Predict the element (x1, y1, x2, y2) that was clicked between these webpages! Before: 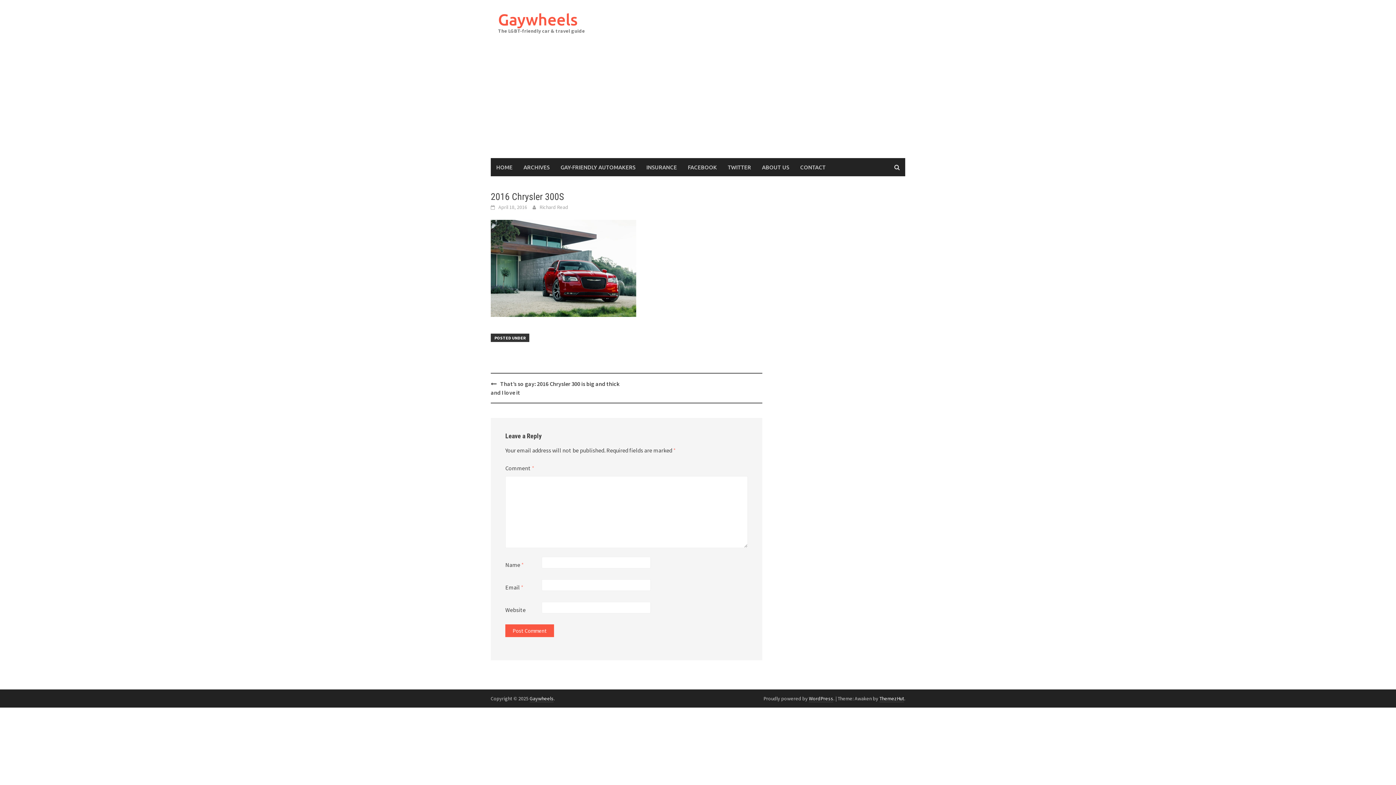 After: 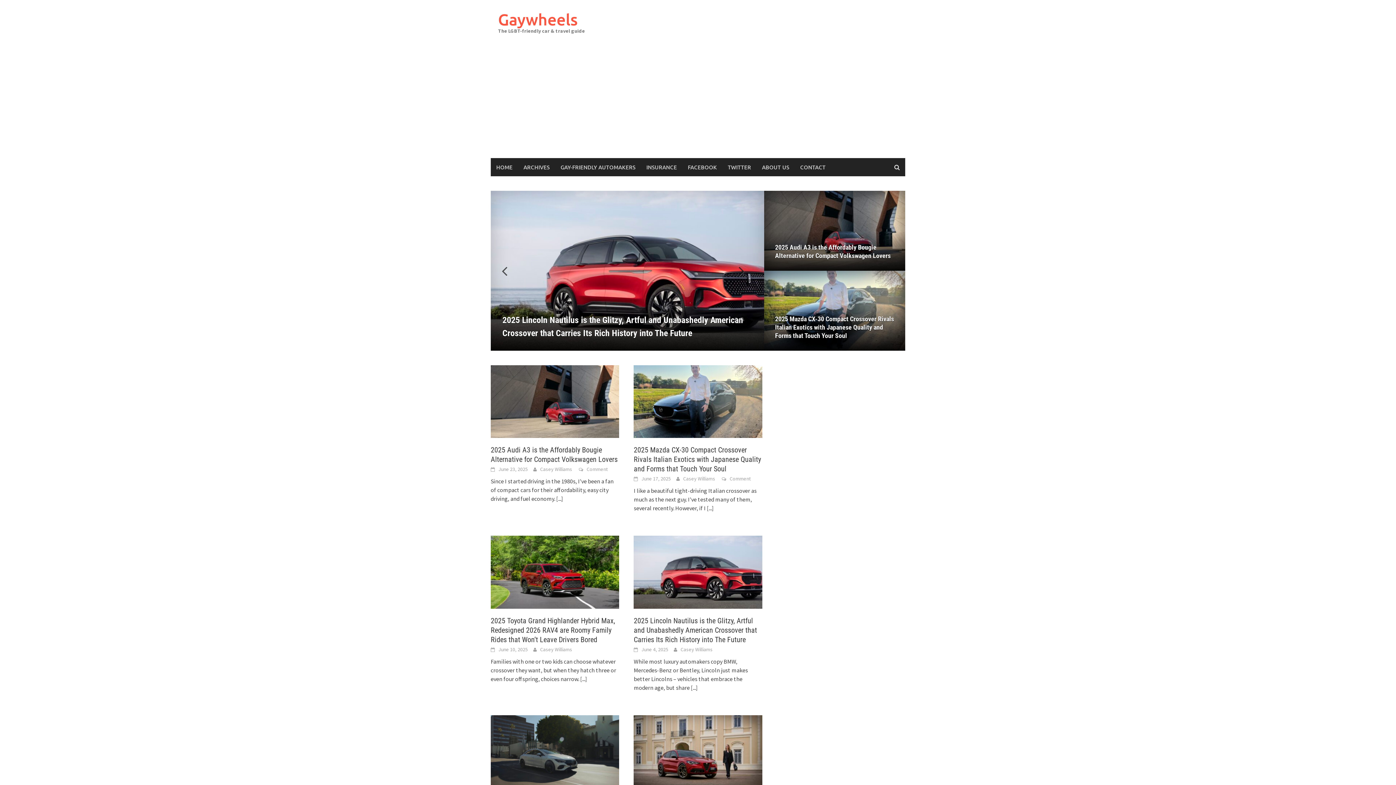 Action: label: HOME bbox: (490, 158, 518, 176)